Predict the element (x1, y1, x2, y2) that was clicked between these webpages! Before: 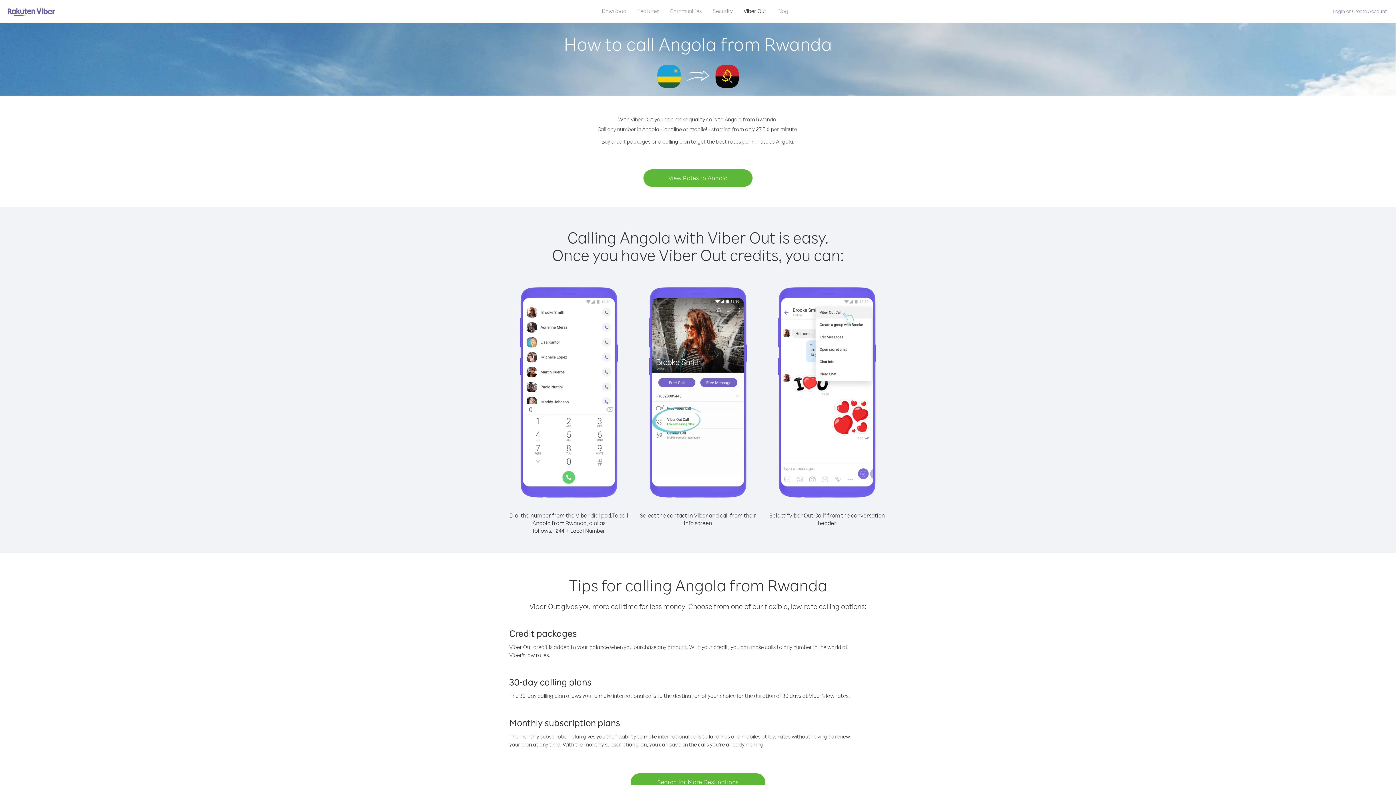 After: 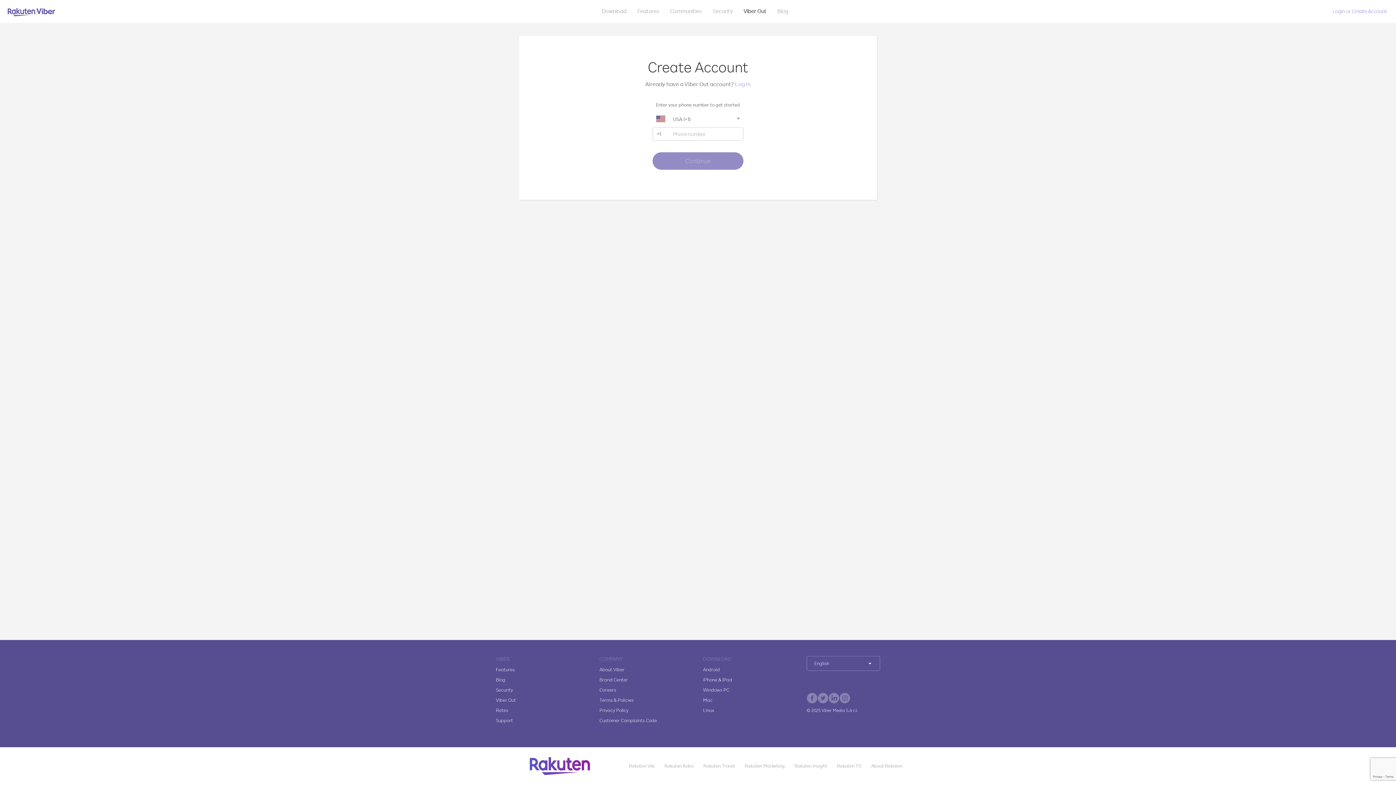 Action: bbox: (1352, 8, 1387, 14) label: Create Account